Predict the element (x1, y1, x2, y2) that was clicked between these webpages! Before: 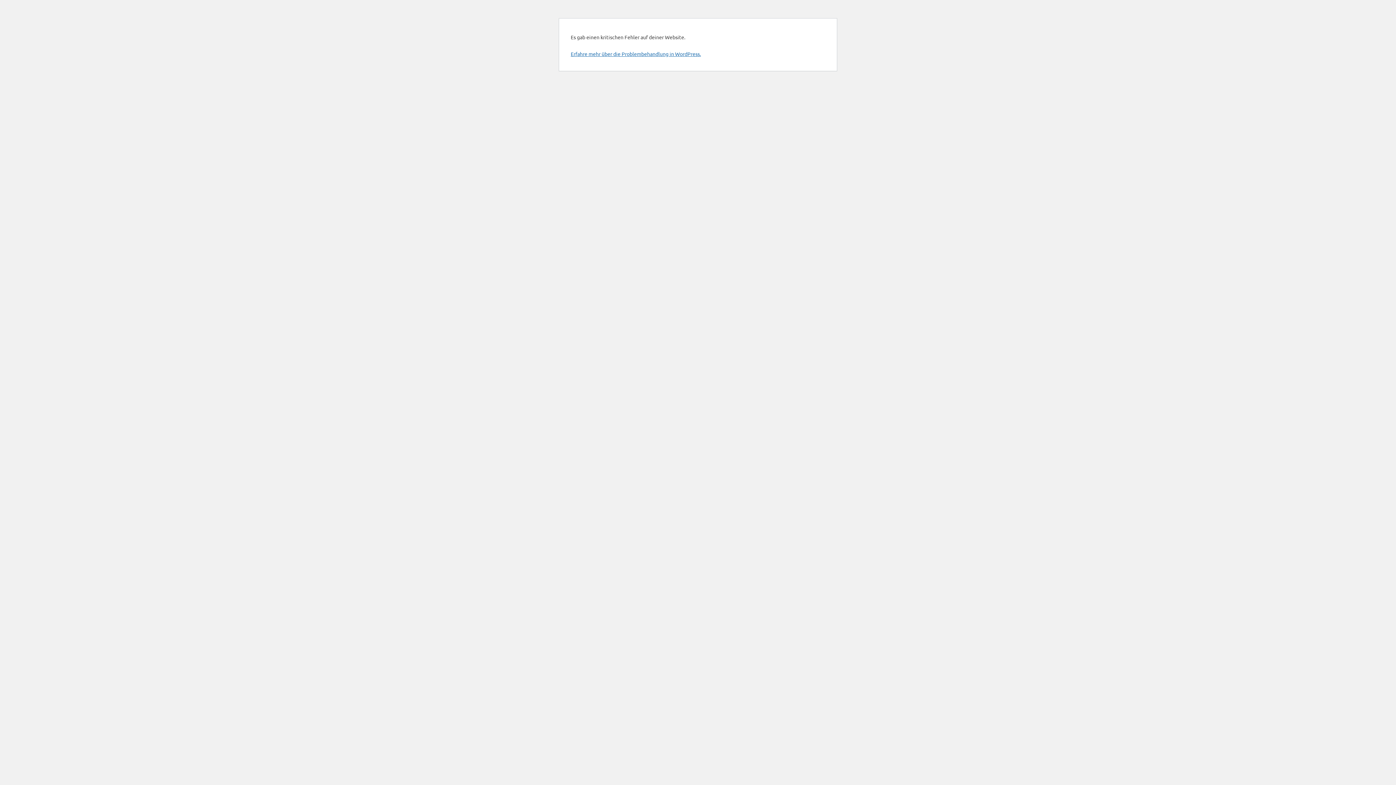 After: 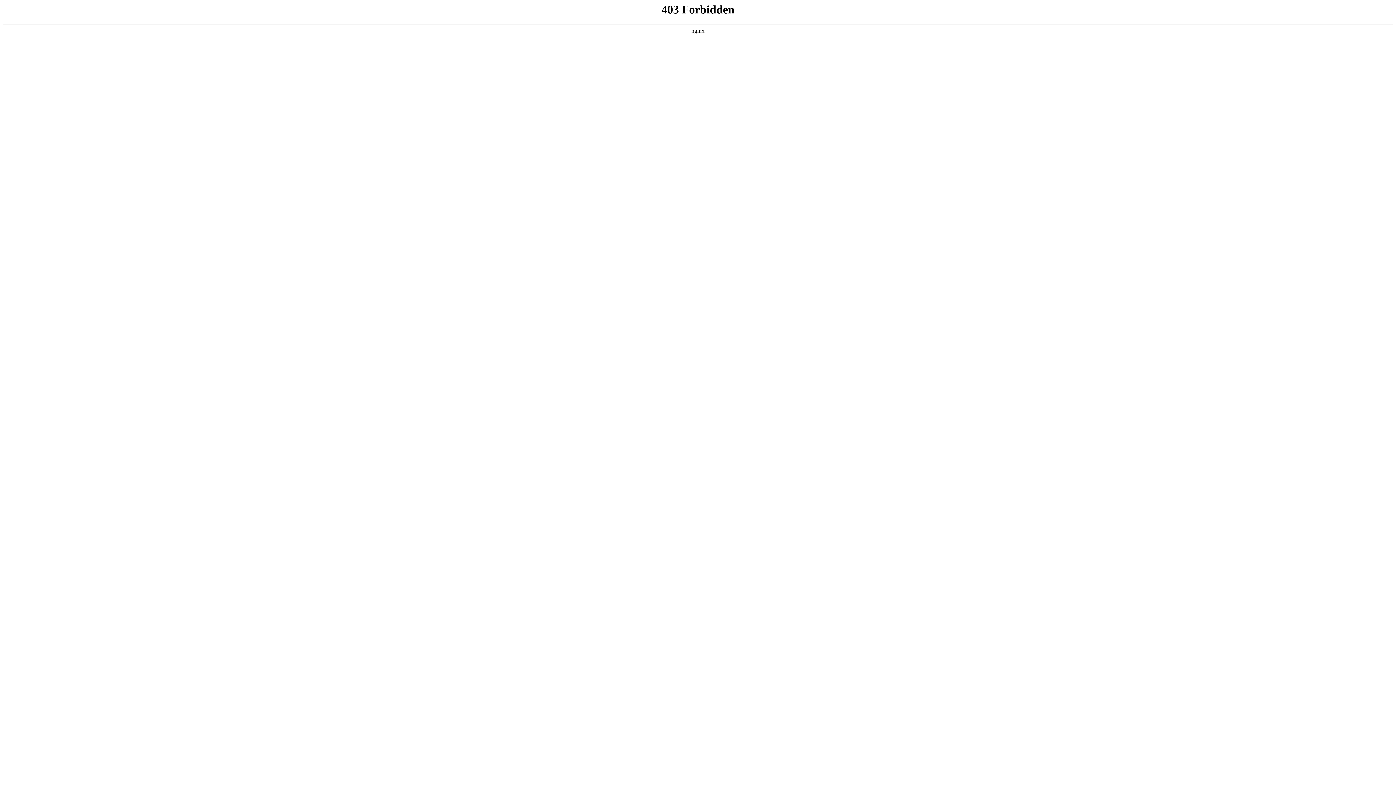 Action: bbox: (570, 50, 701, 57) label: Erfahre mehr über die Problembehandlung in WordPress.